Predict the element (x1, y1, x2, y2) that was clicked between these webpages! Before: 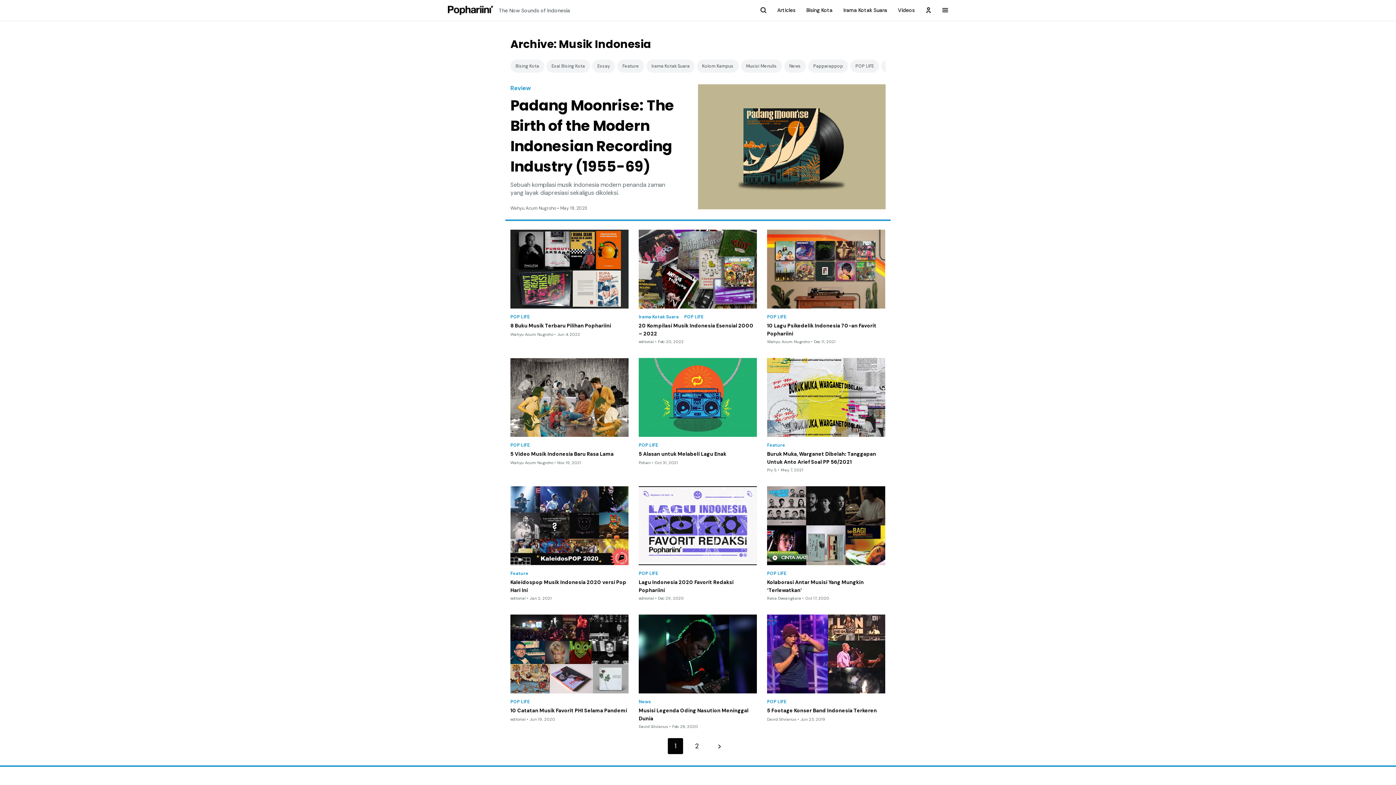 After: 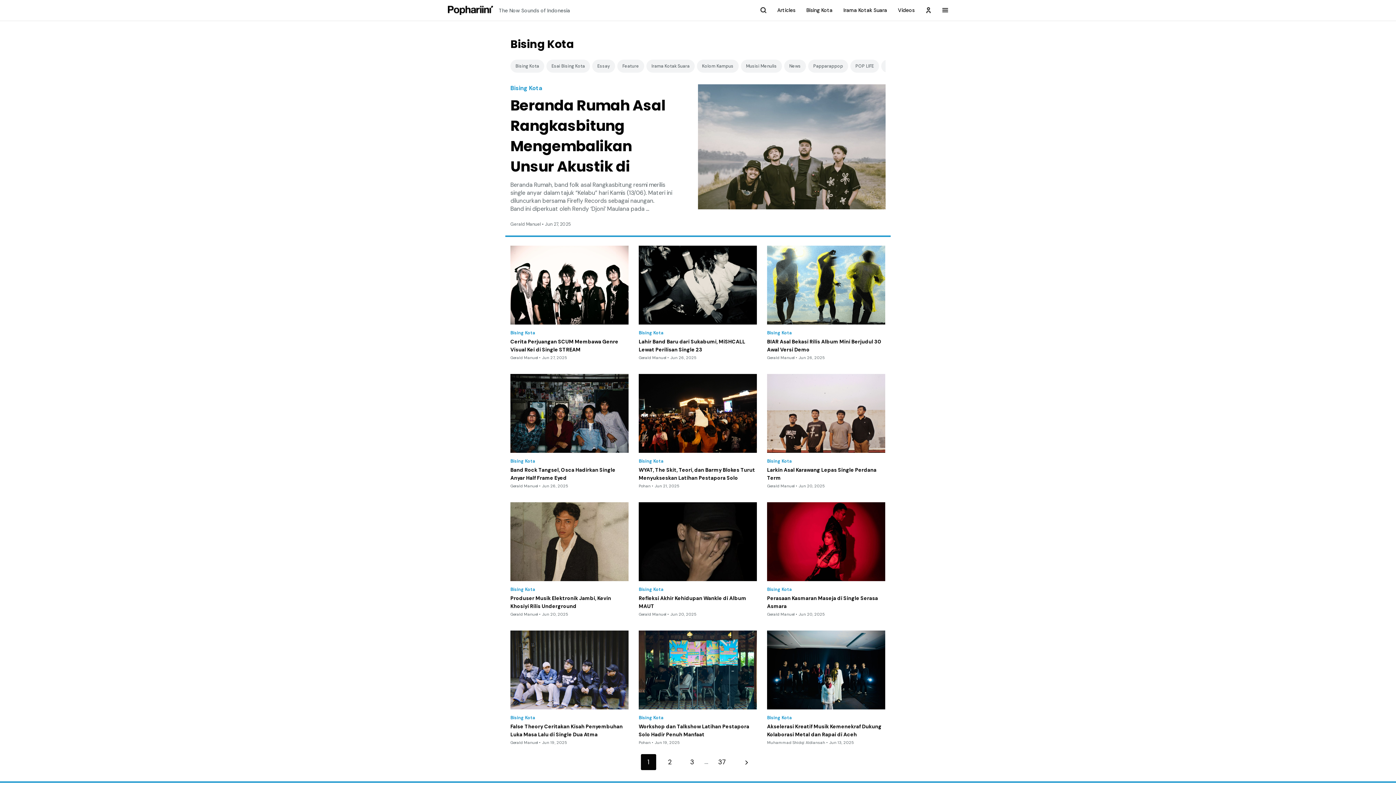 Action: label: Bising Kota bbox: (510, 59, 544, 72)